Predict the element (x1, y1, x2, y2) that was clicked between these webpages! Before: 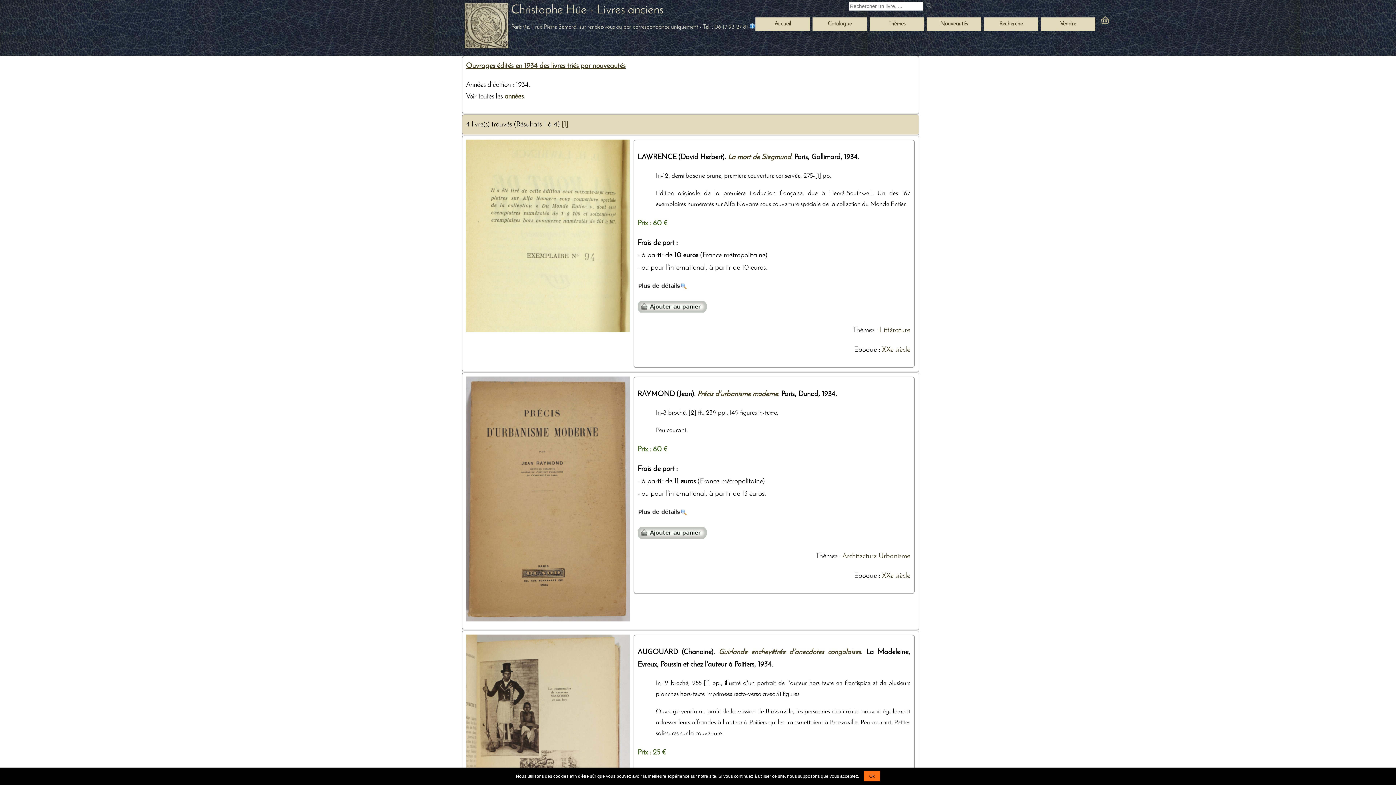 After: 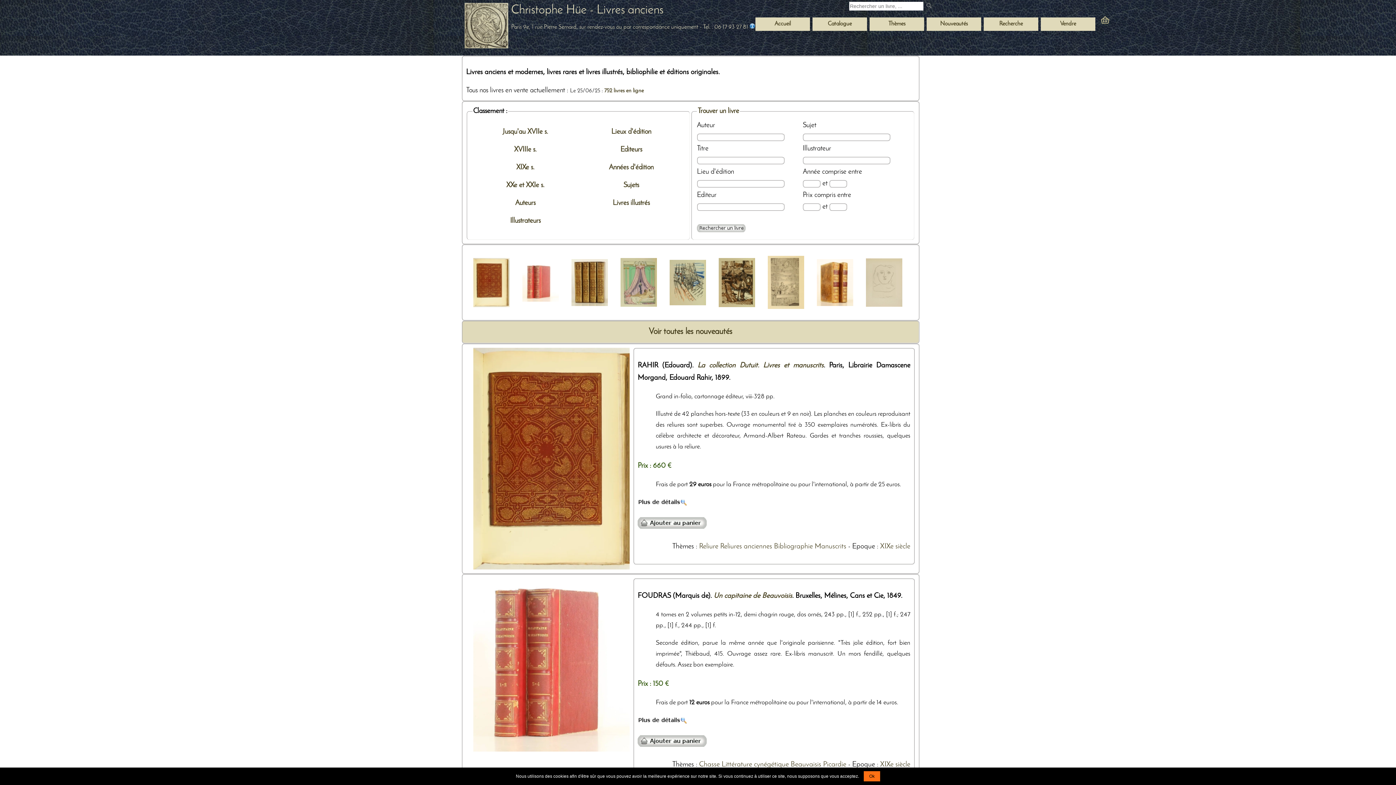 Action: bbox: (755, 17, 810, 30) label: Accueil